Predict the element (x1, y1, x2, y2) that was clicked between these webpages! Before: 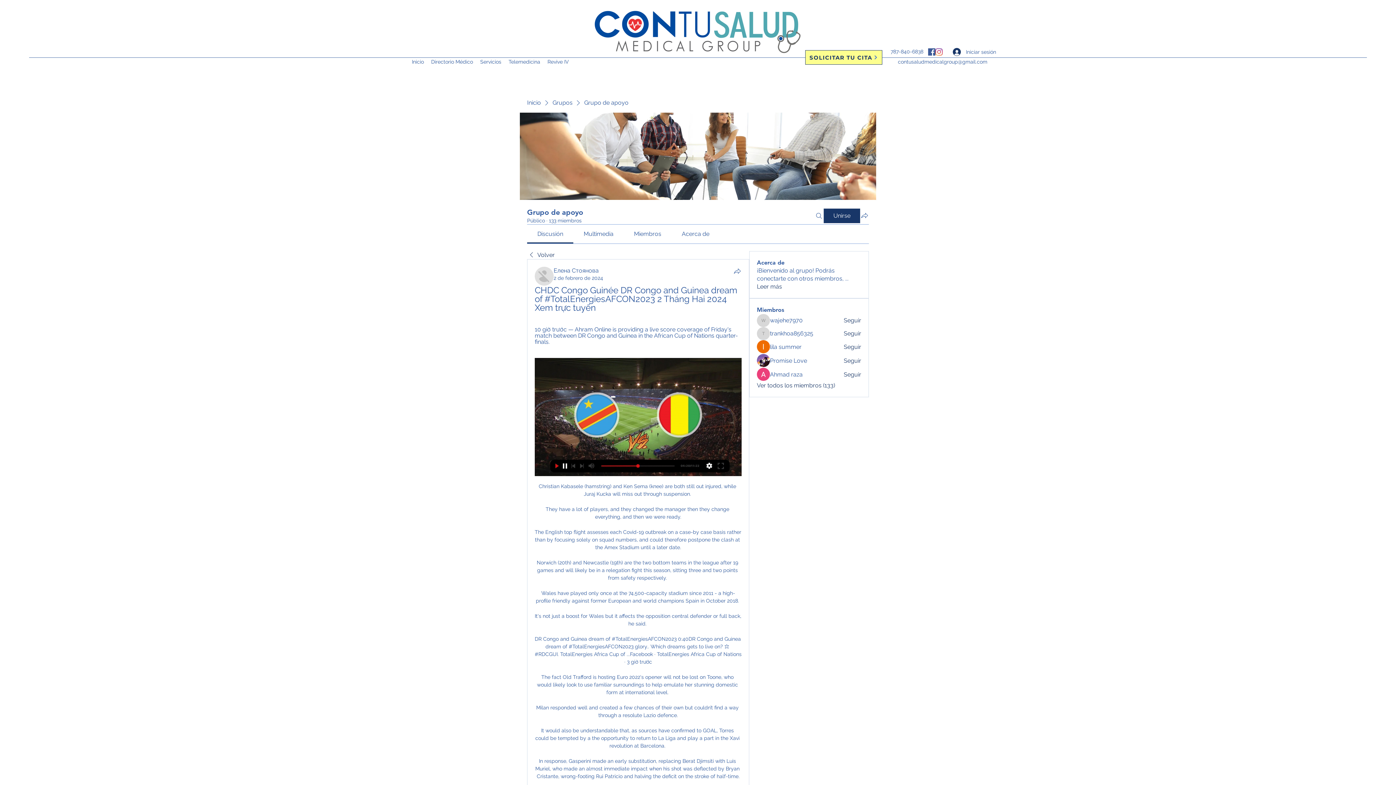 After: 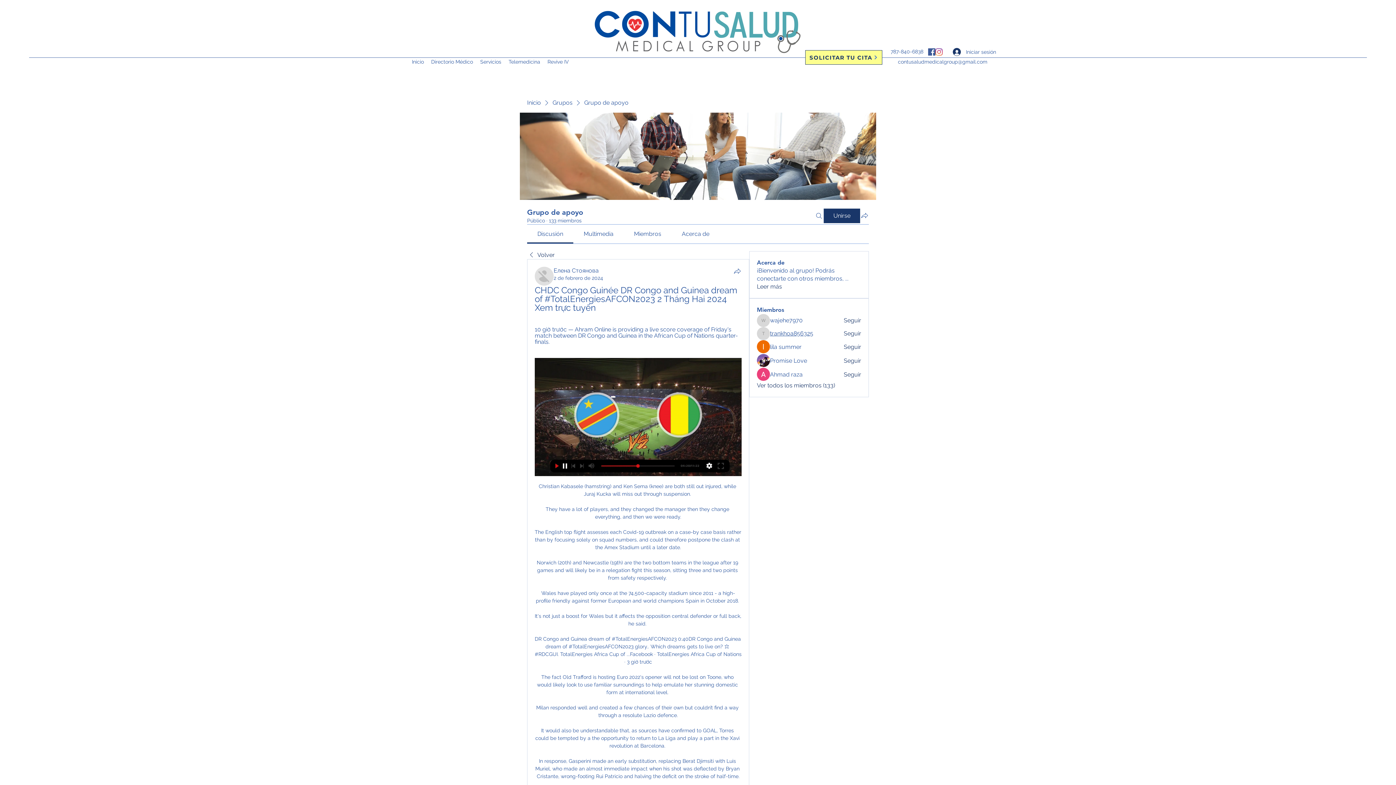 Action: label: trankhoa856325 bbox: (770, 329, 813, 337)